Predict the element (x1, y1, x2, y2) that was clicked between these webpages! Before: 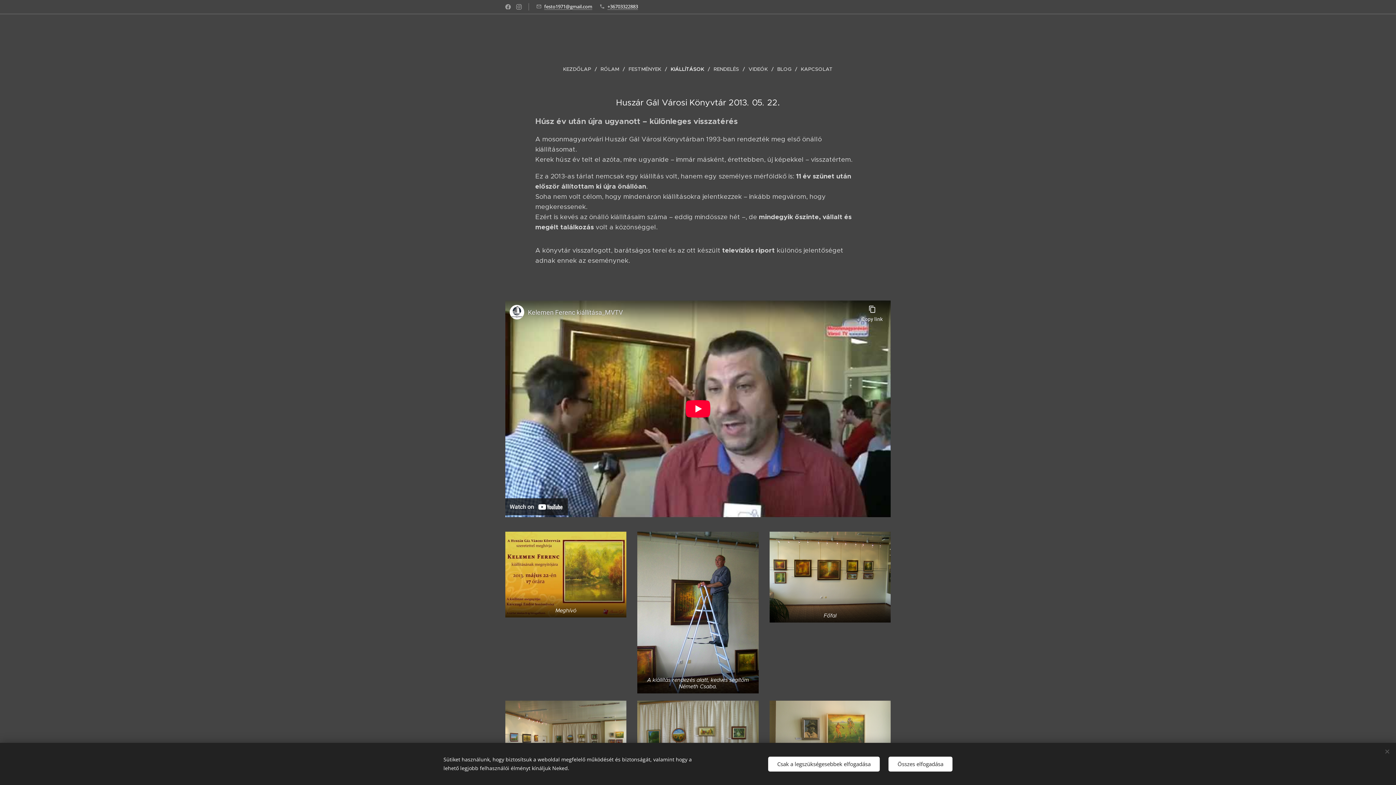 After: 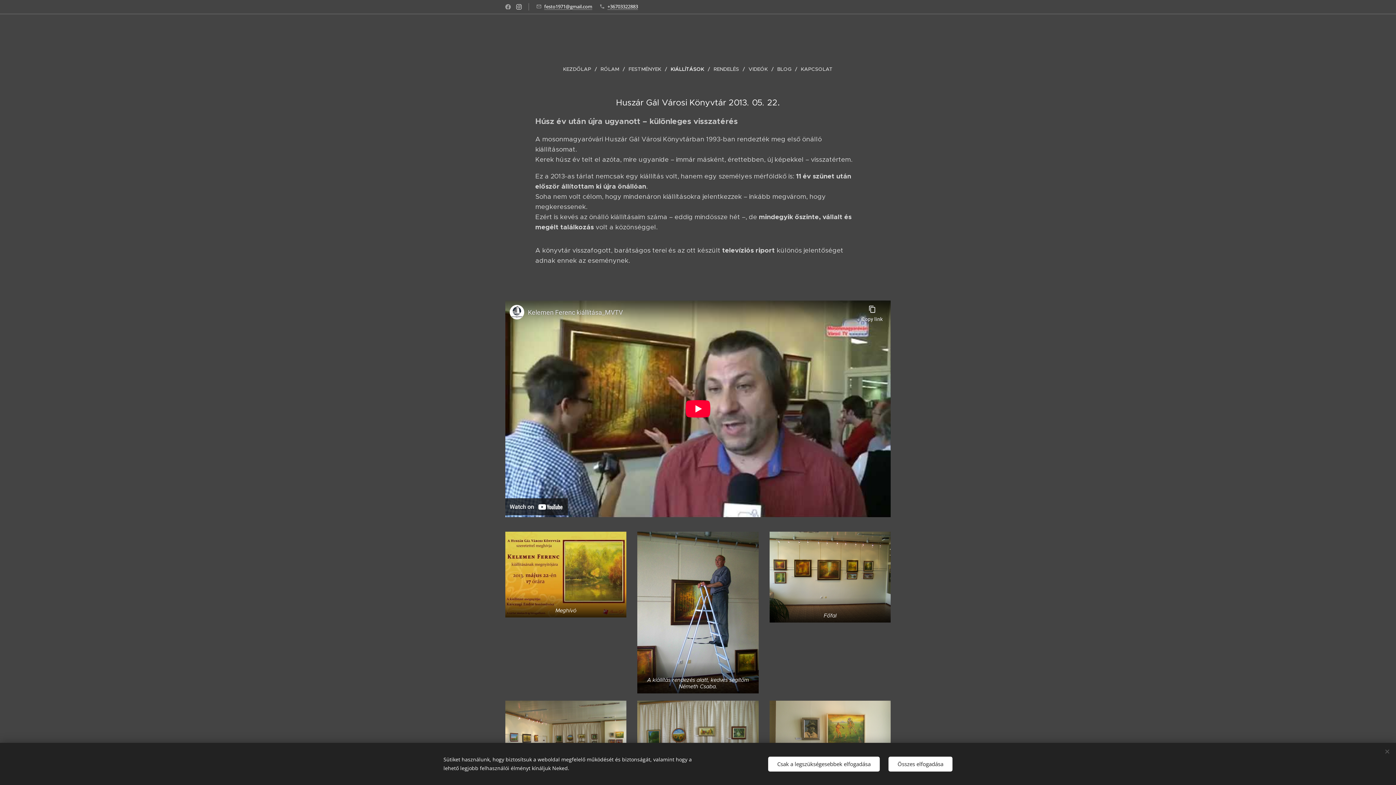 Action: bbox: (514, 0, 523, 13)